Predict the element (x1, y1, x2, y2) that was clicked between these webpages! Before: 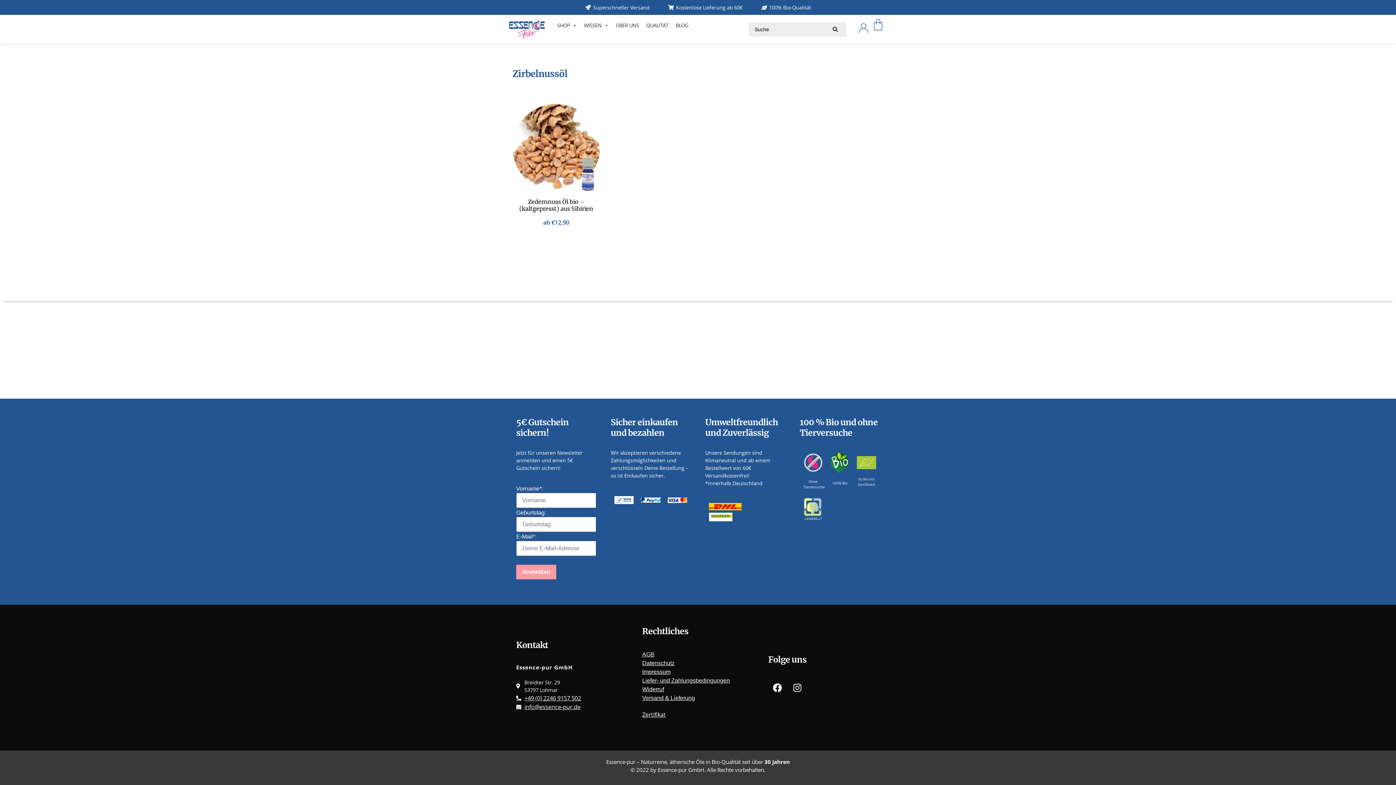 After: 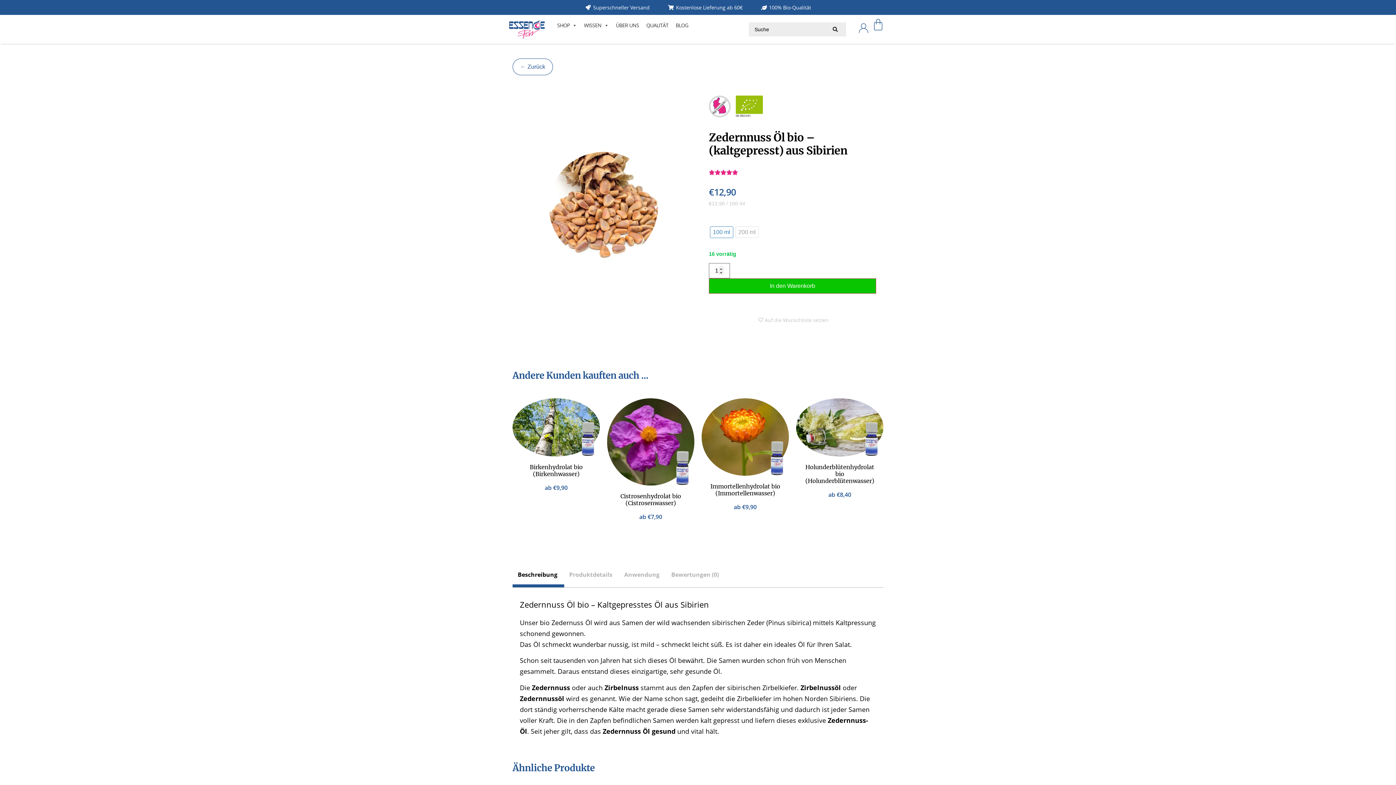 Action: bbox: (512, 104, 600, 191)